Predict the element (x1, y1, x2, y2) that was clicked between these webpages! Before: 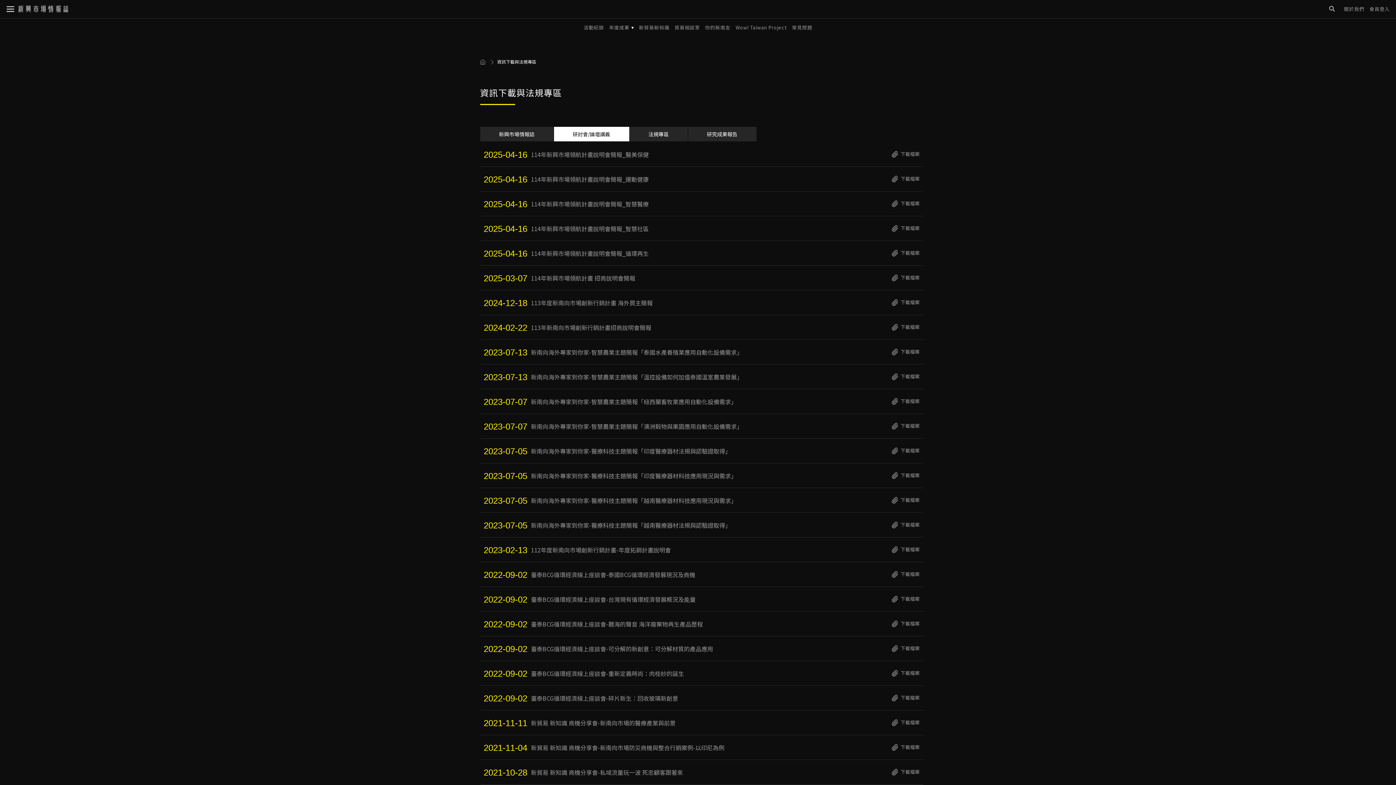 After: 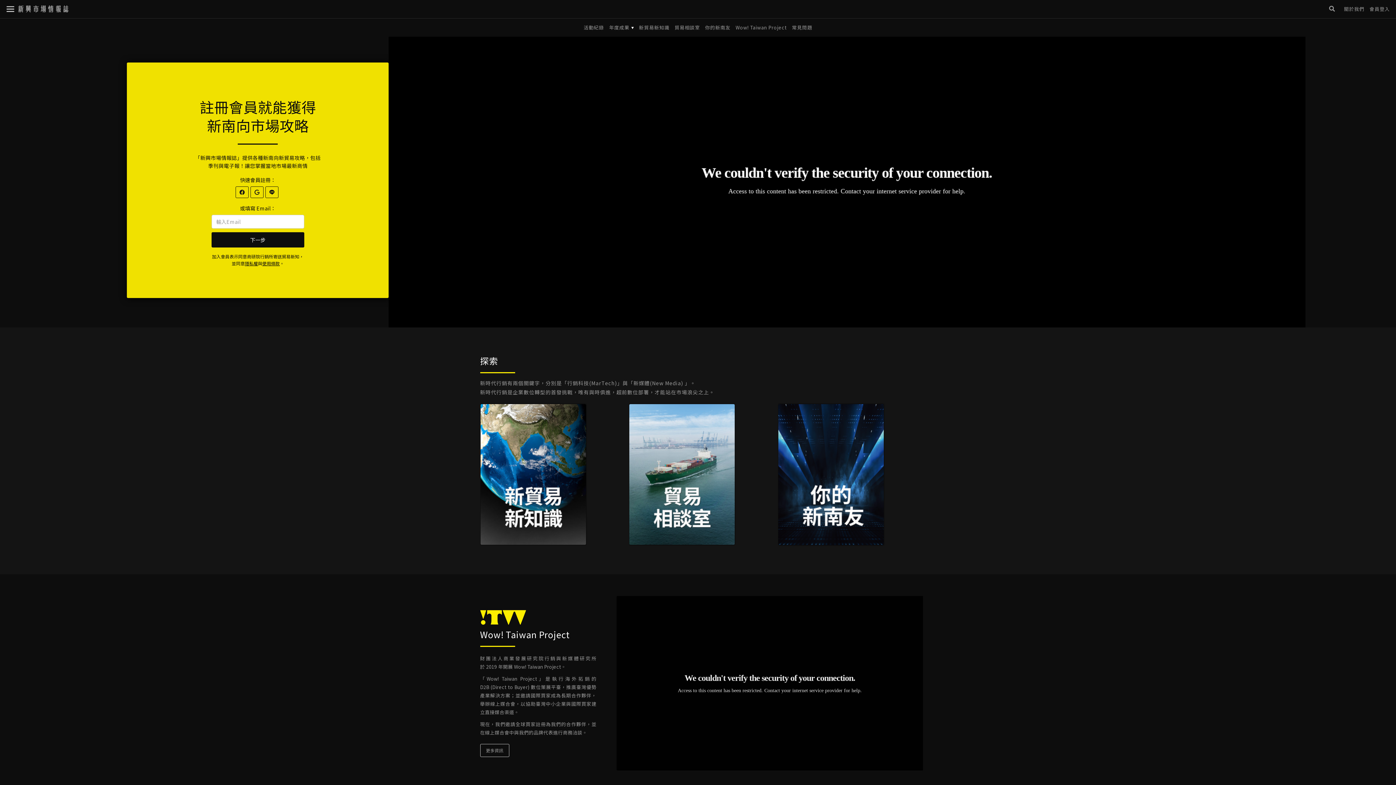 Action: bbox: (582, 24, 606, 30) label: 活動紀錄